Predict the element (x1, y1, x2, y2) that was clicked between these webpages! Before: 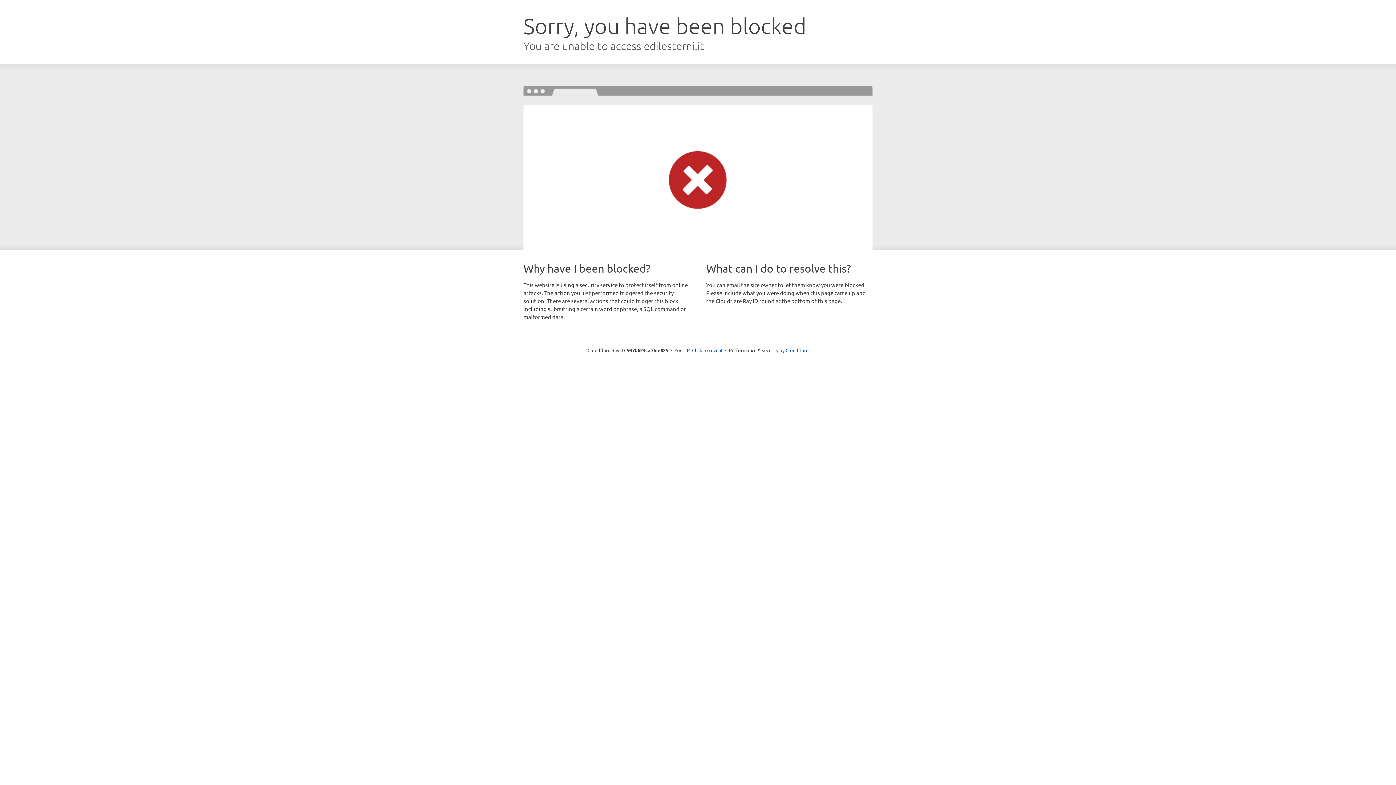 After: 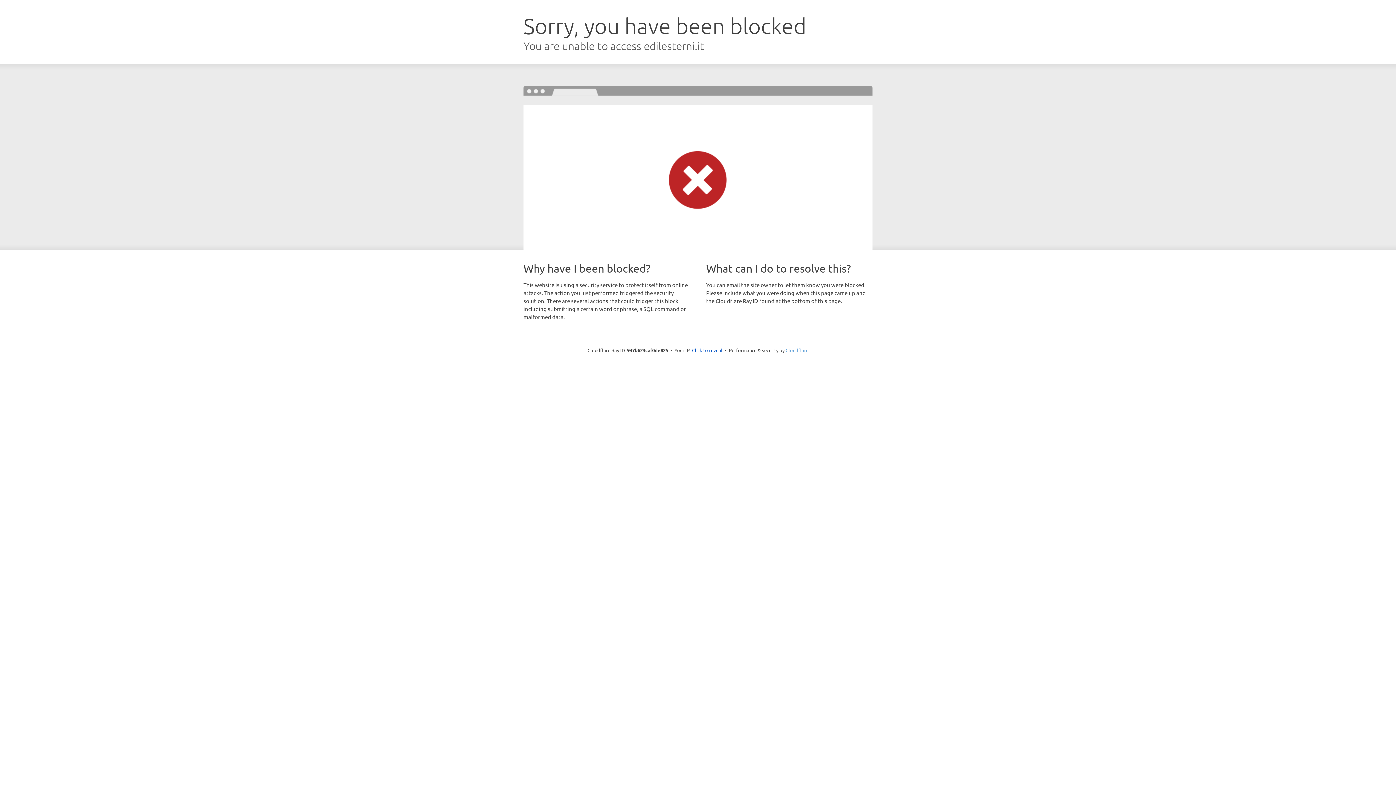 Action: bbox: (785, 347, 808, 353) label: Cloudflare